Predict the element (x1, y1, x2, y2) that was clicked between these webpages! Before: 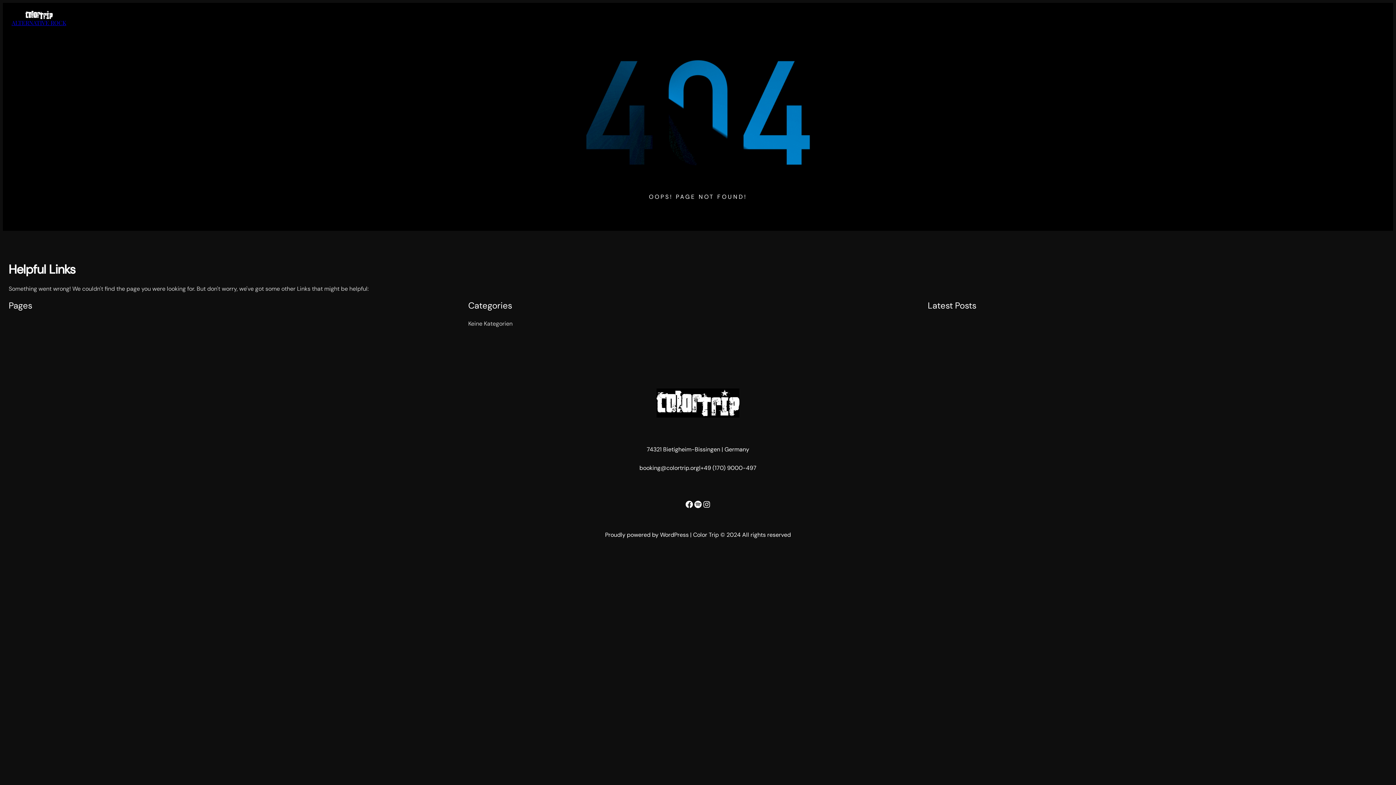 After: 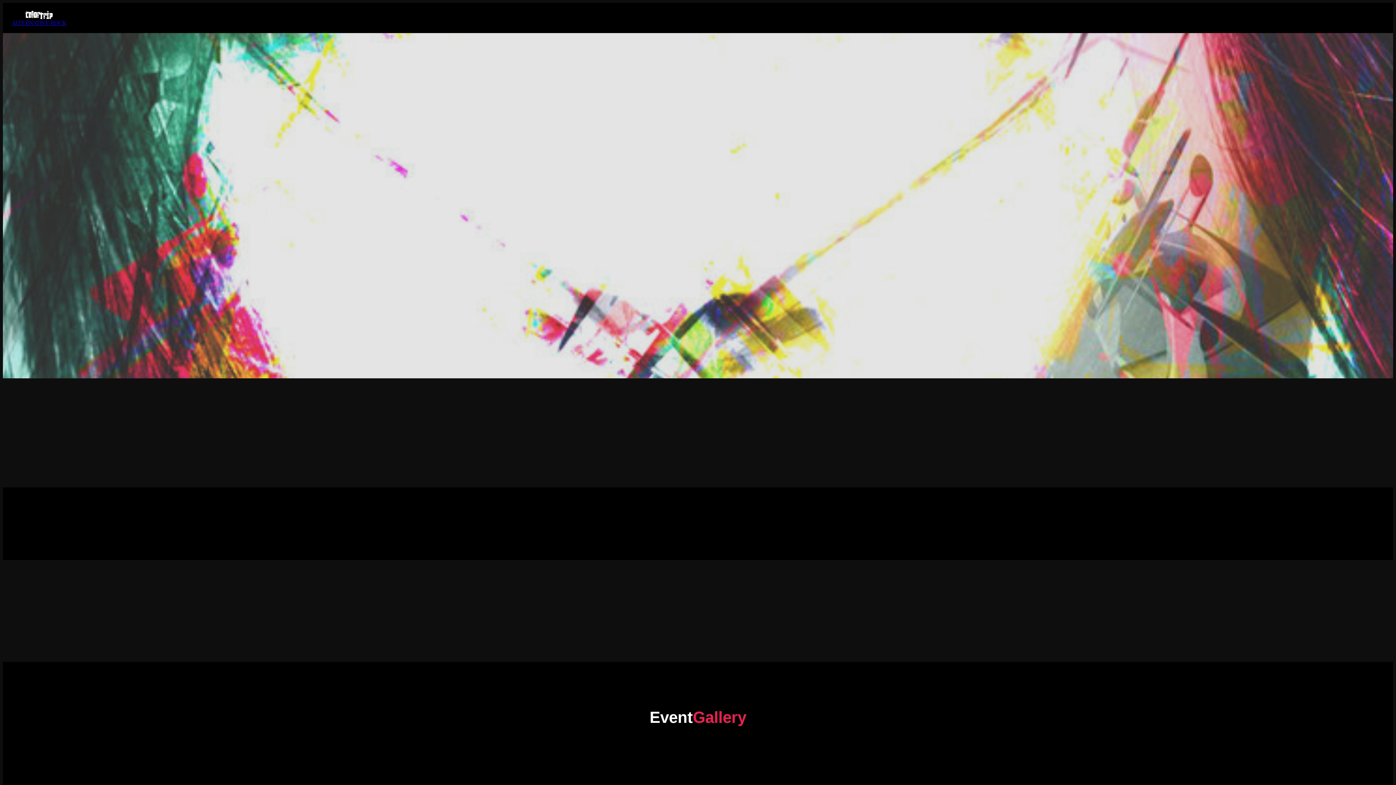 Action: bbox: (25, 10, 52, 19)